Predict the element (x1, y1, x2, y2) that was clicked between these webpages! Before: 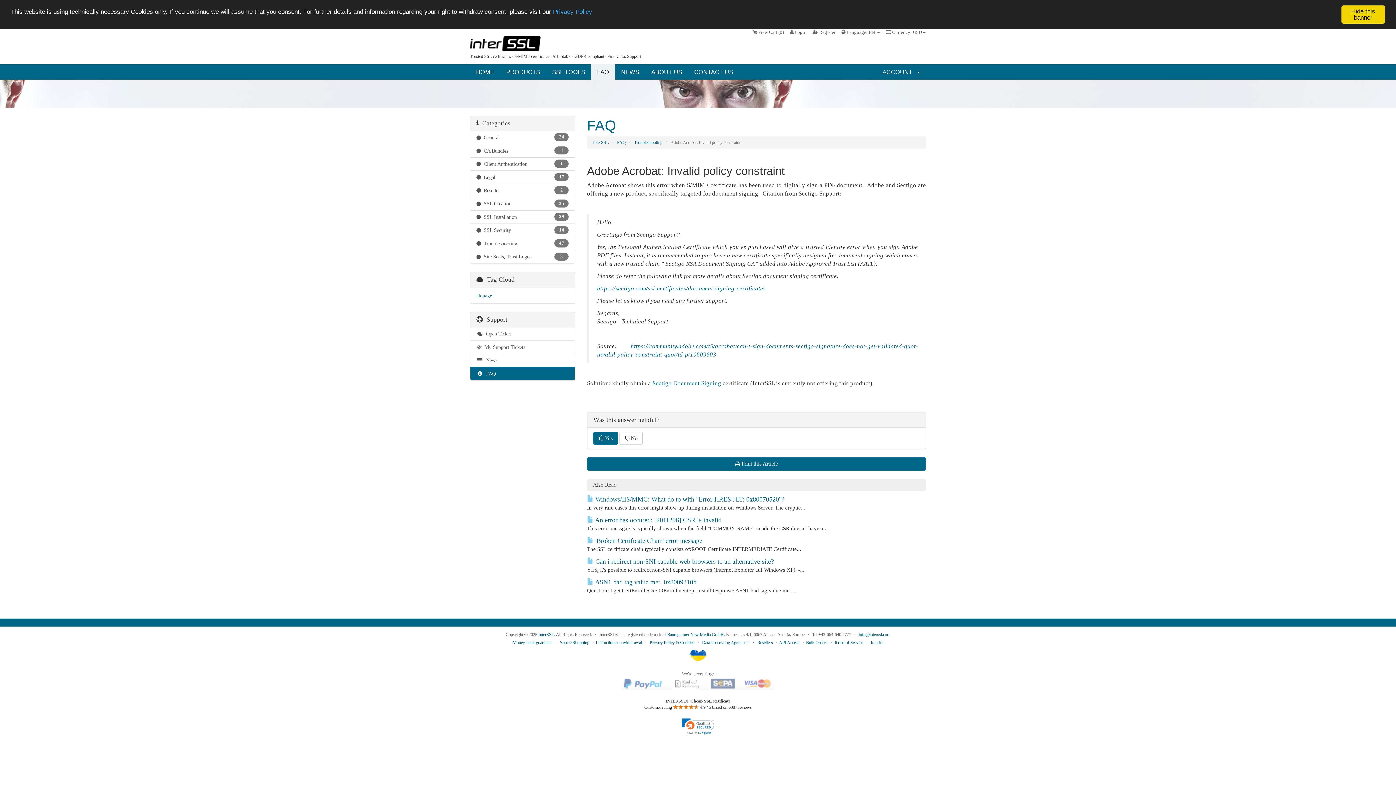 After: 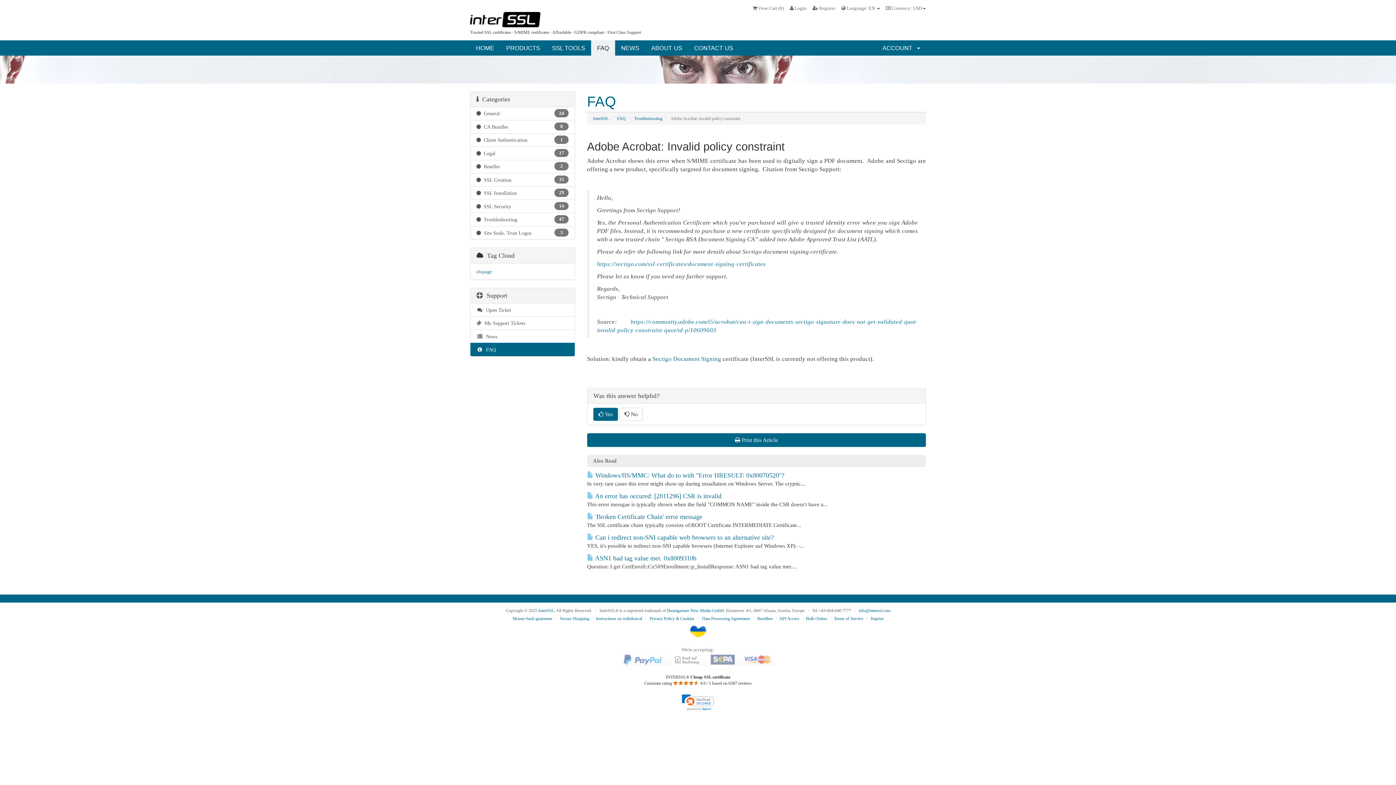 Action: label: Hide this banner bbox: (1340, 5, 1384, 23)